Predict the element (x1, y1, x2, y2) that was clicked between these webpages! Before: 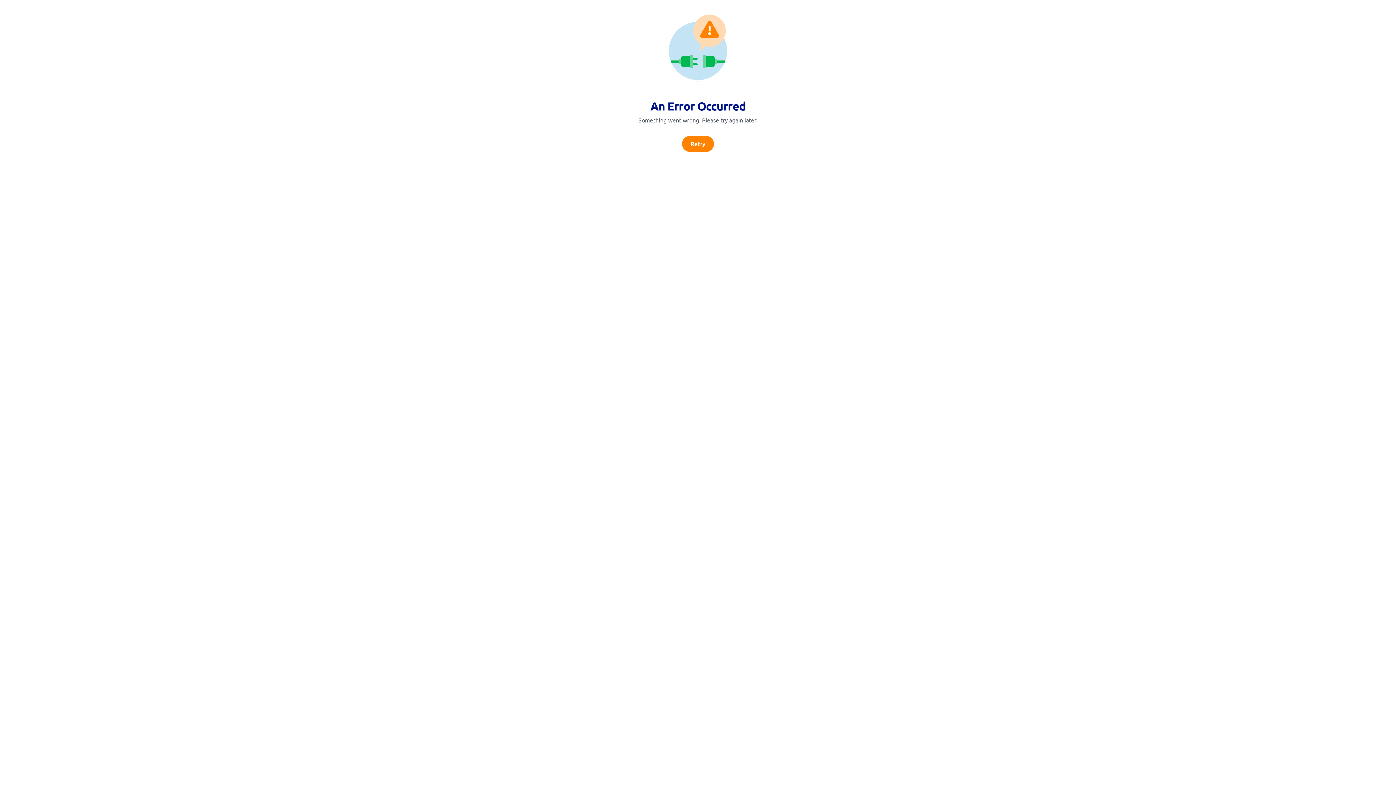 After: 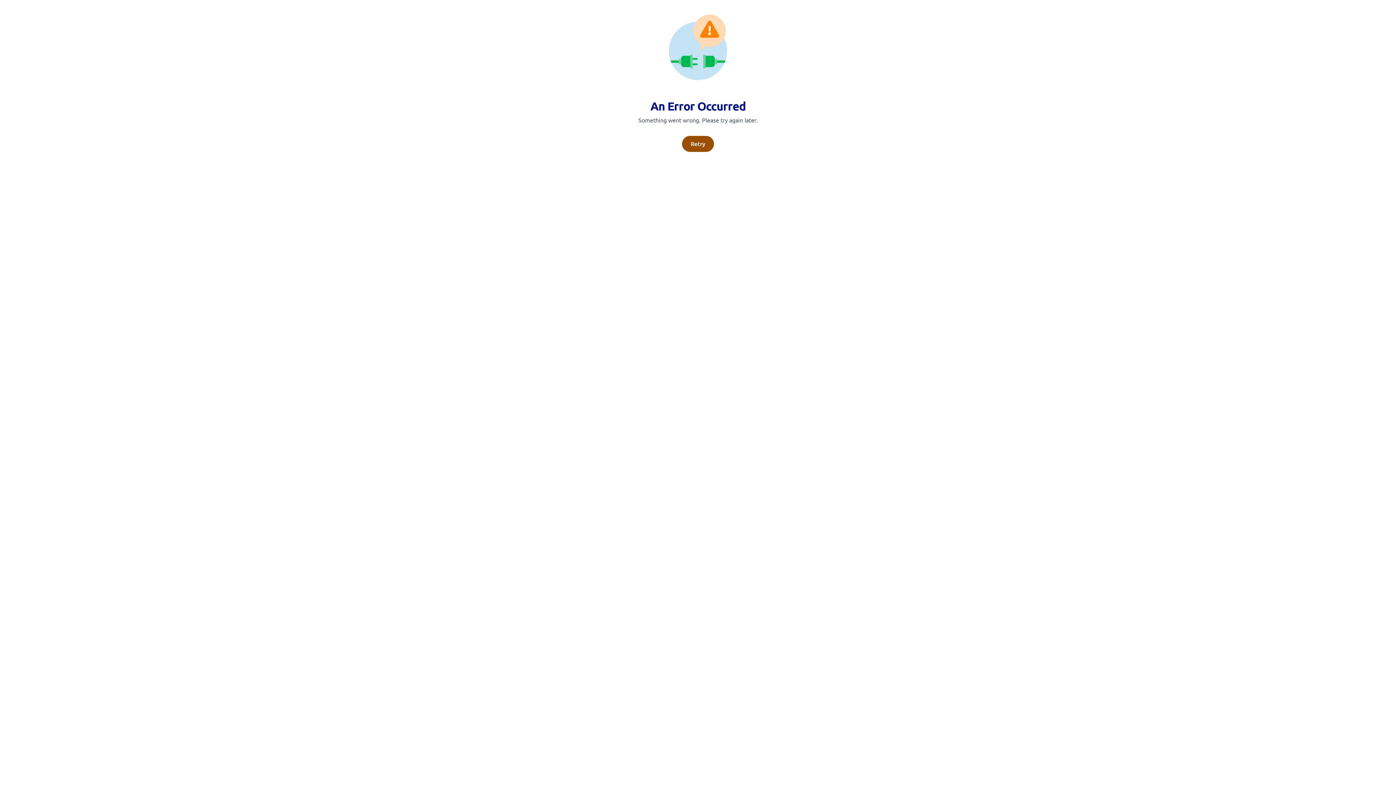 Action: label: Retry bbox: (682, 136, 714, 152)